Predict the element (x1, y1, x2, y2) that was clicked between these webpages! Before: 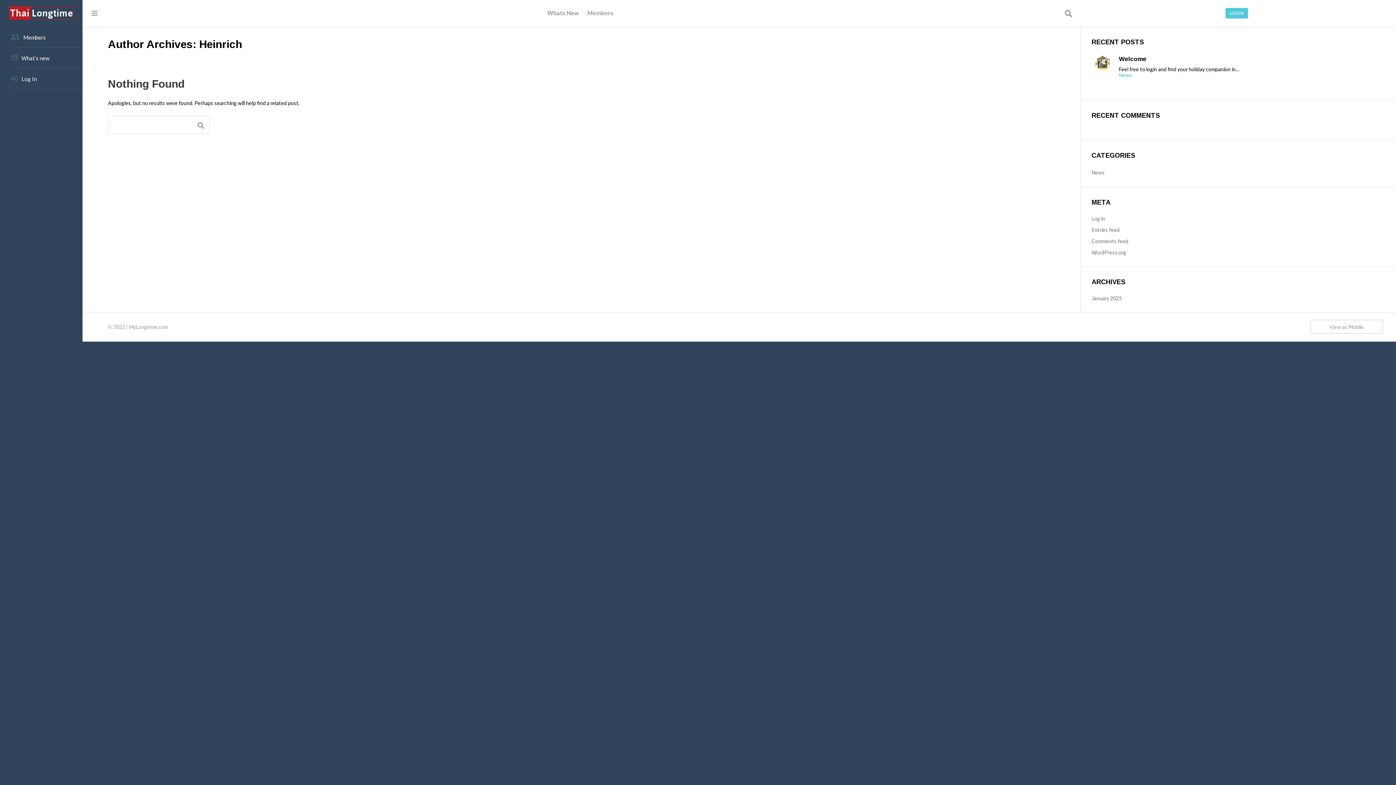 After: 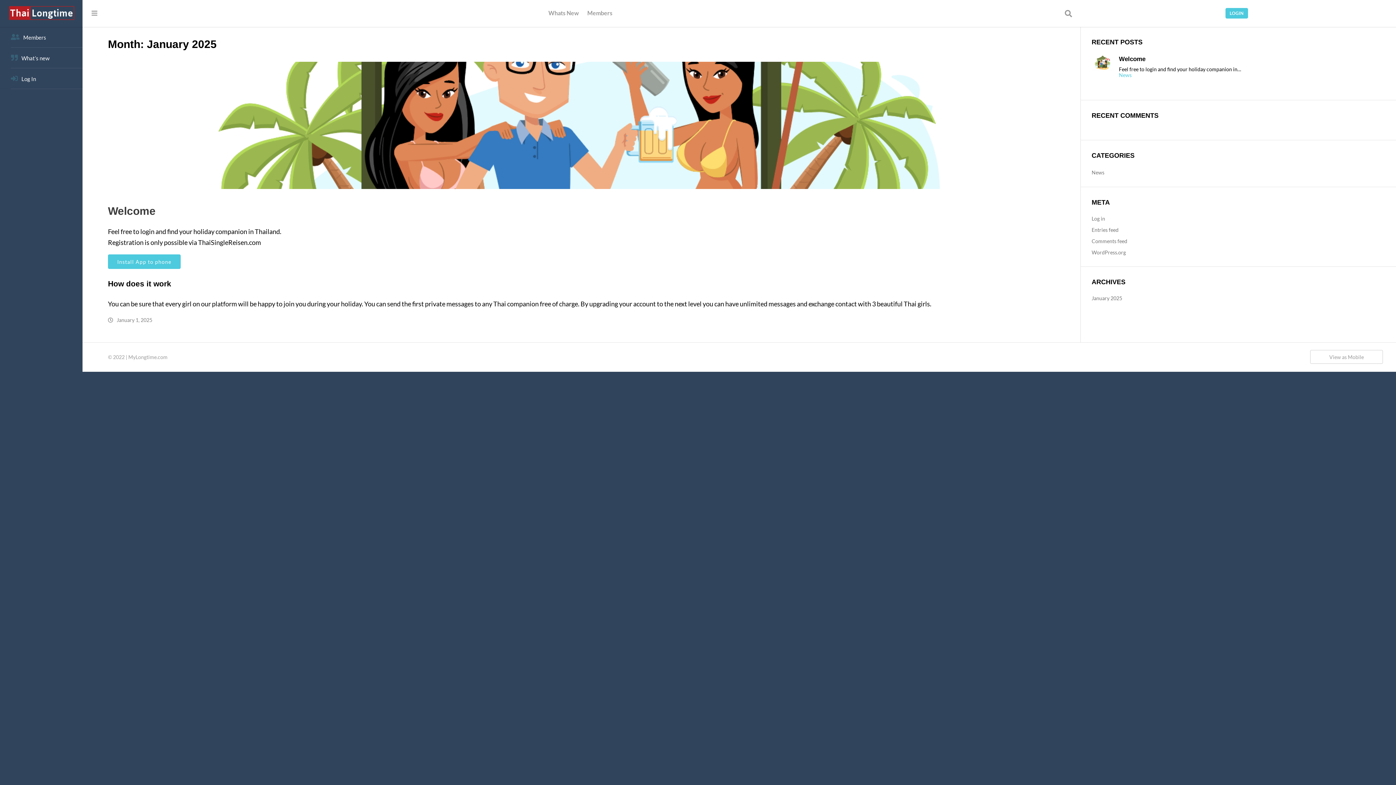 Action: label: January 2025 bbox: (1091, 295, 1122, 301)